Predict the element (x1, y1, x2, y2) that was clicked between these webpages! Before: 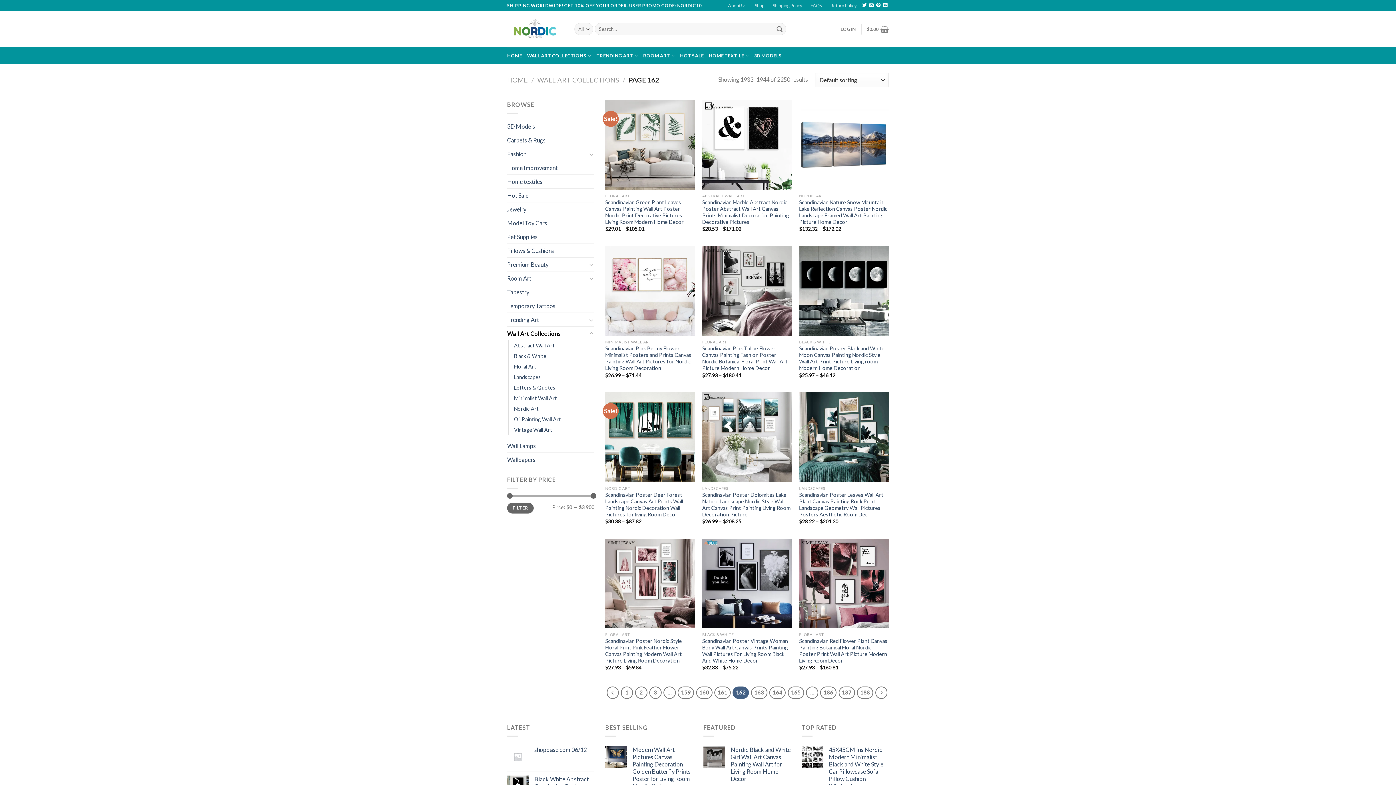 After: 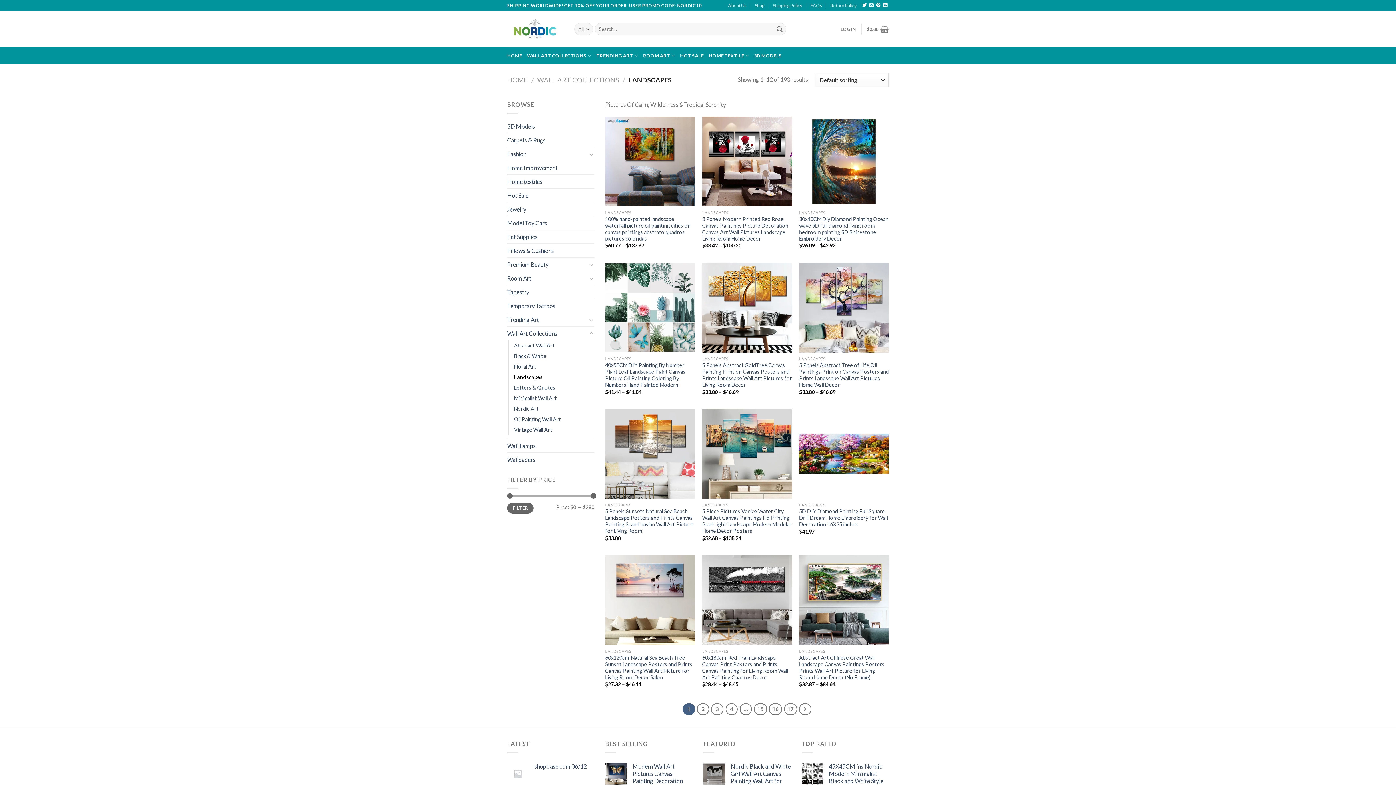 Action: label: Landscapes bbox: (514, 372, 541, 382)